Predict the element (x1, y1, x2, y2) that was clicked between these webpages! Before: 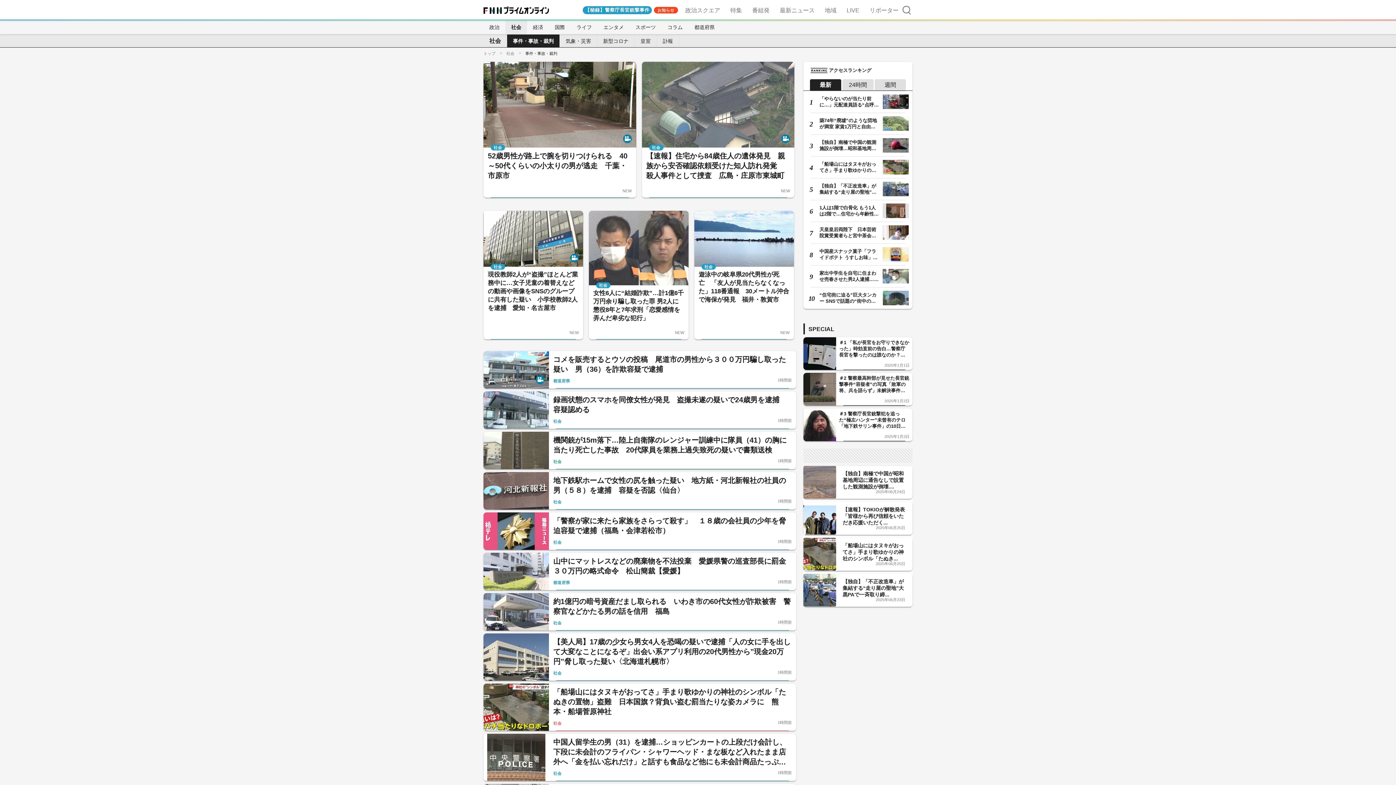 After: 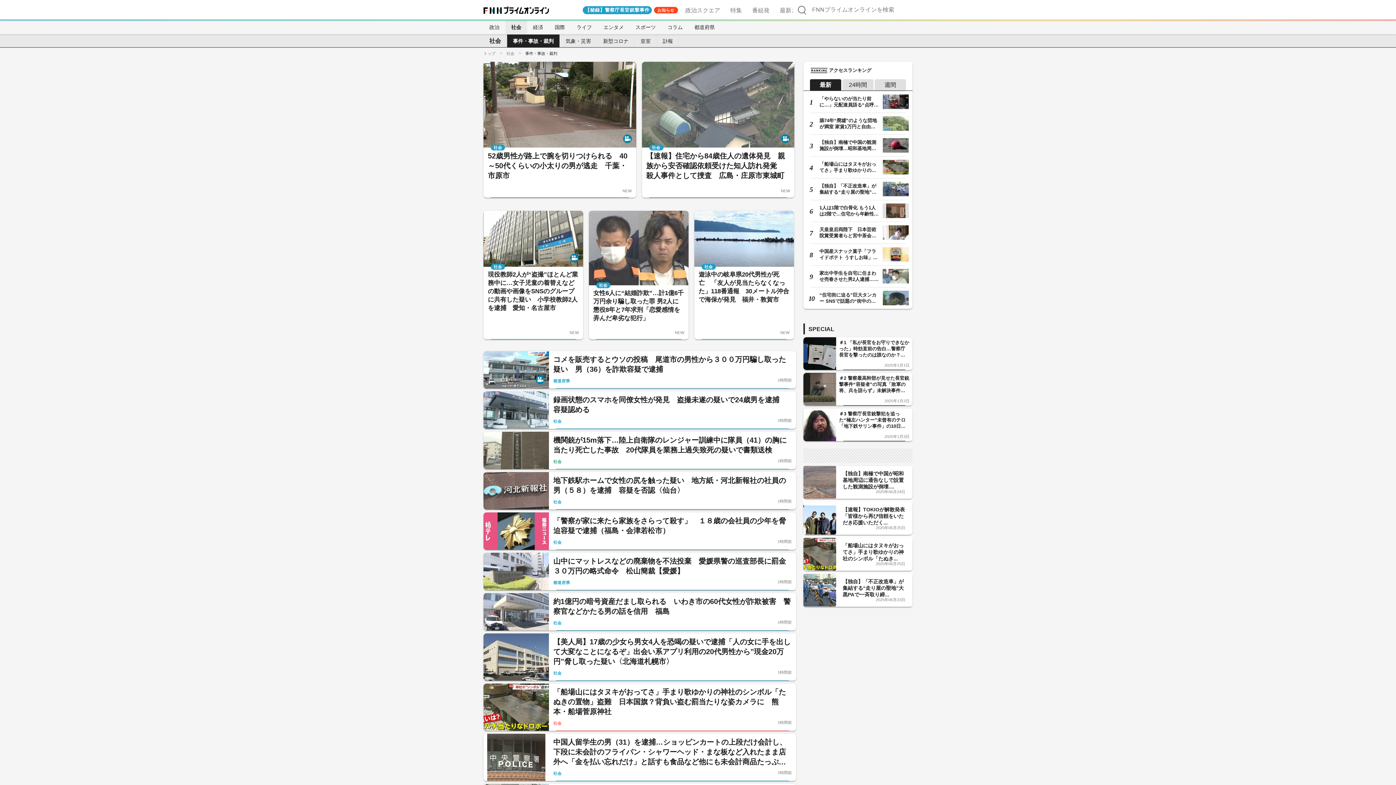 Action: bbox: (901, 5, 912, 14) label: 検索窓の開閉